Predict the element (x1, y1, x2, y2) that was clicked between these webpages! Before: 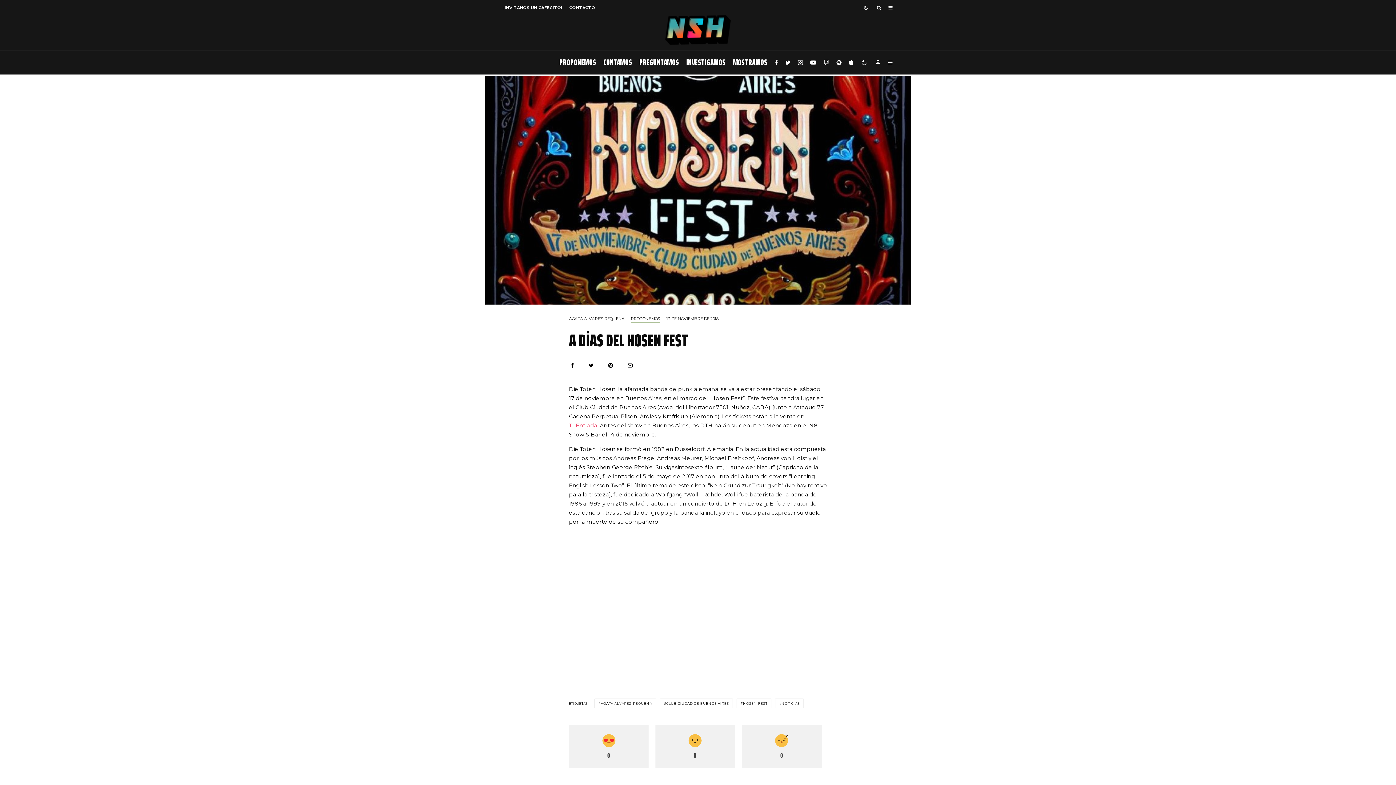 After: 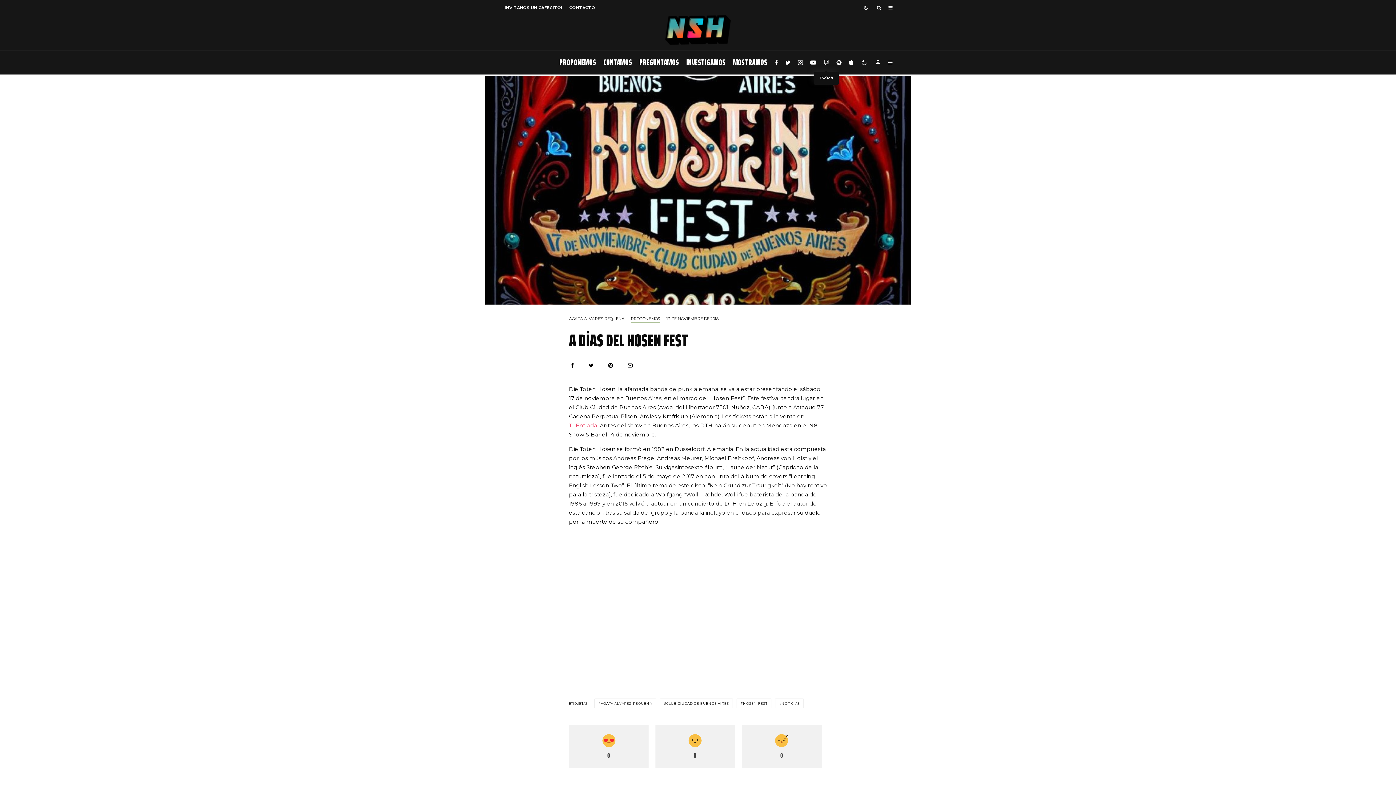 Action: bbox: (820, 50, 833, 74) label: Twitch